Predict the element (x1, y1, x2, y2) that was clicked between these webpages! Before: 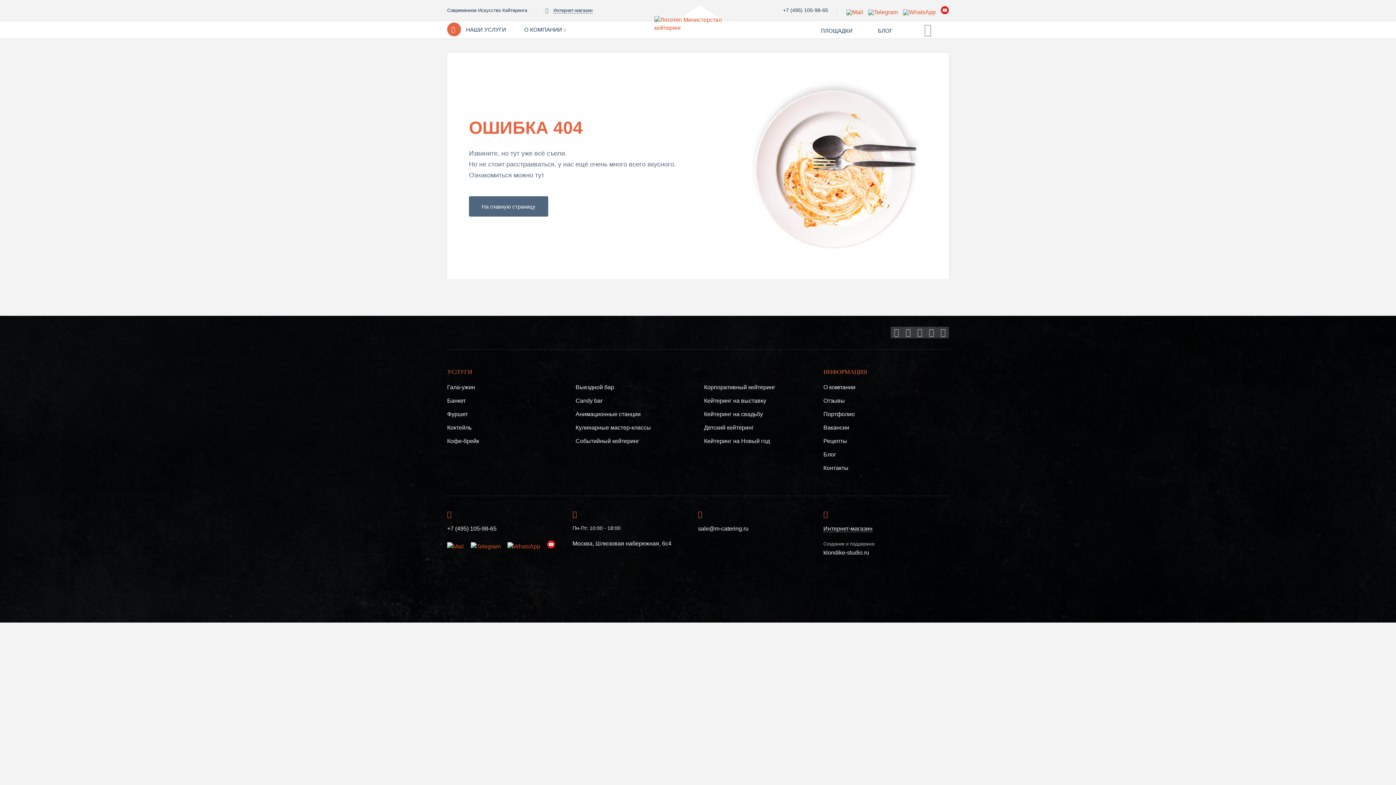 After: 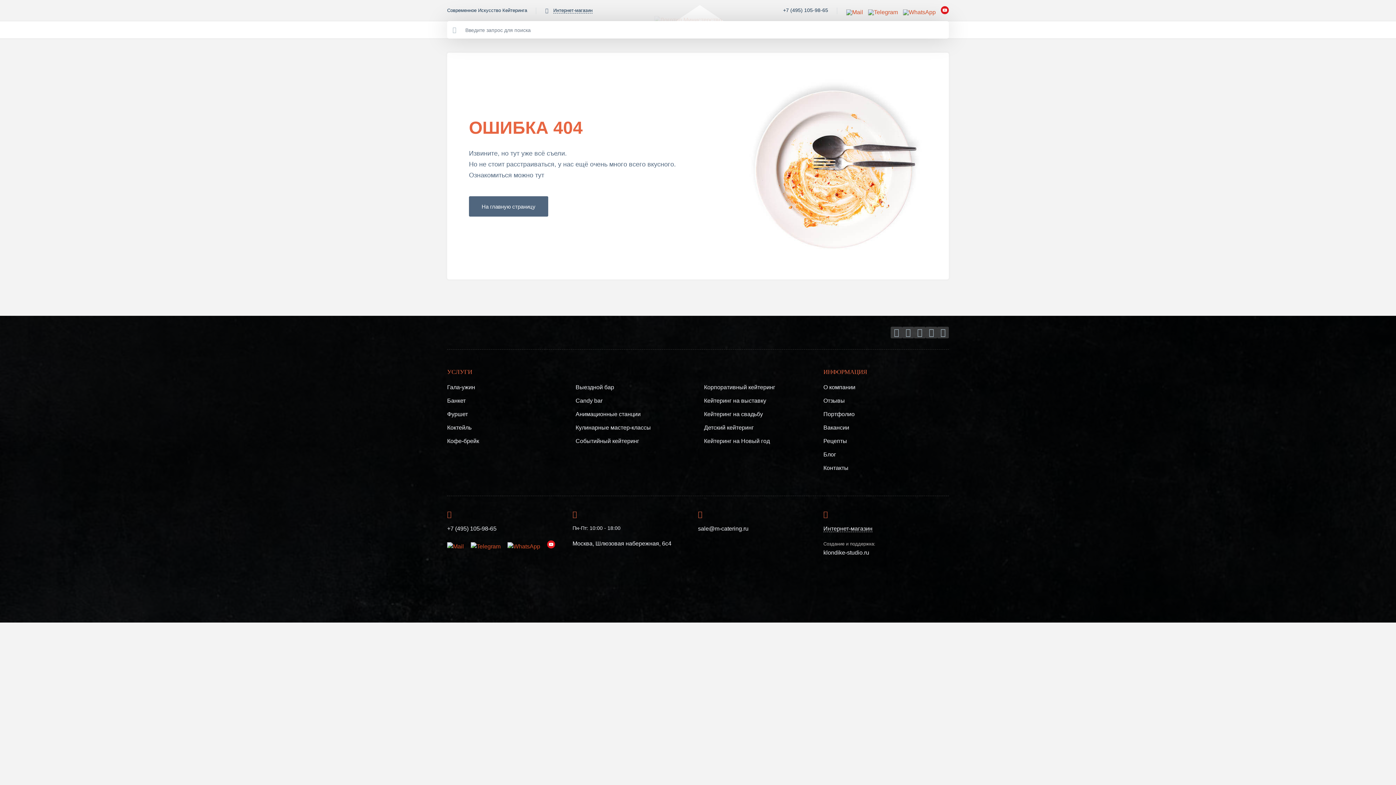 Action: bbox: (924, 23, 932, 38)